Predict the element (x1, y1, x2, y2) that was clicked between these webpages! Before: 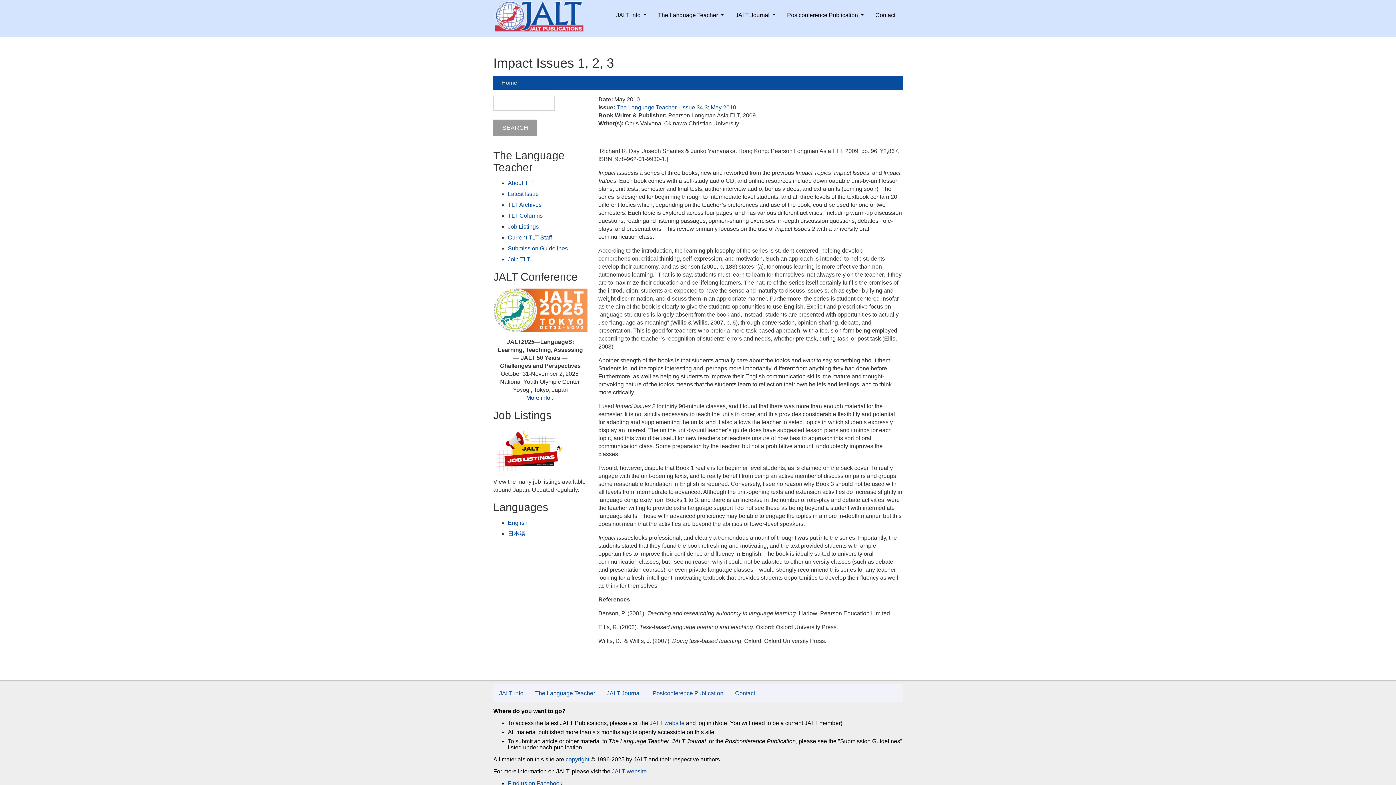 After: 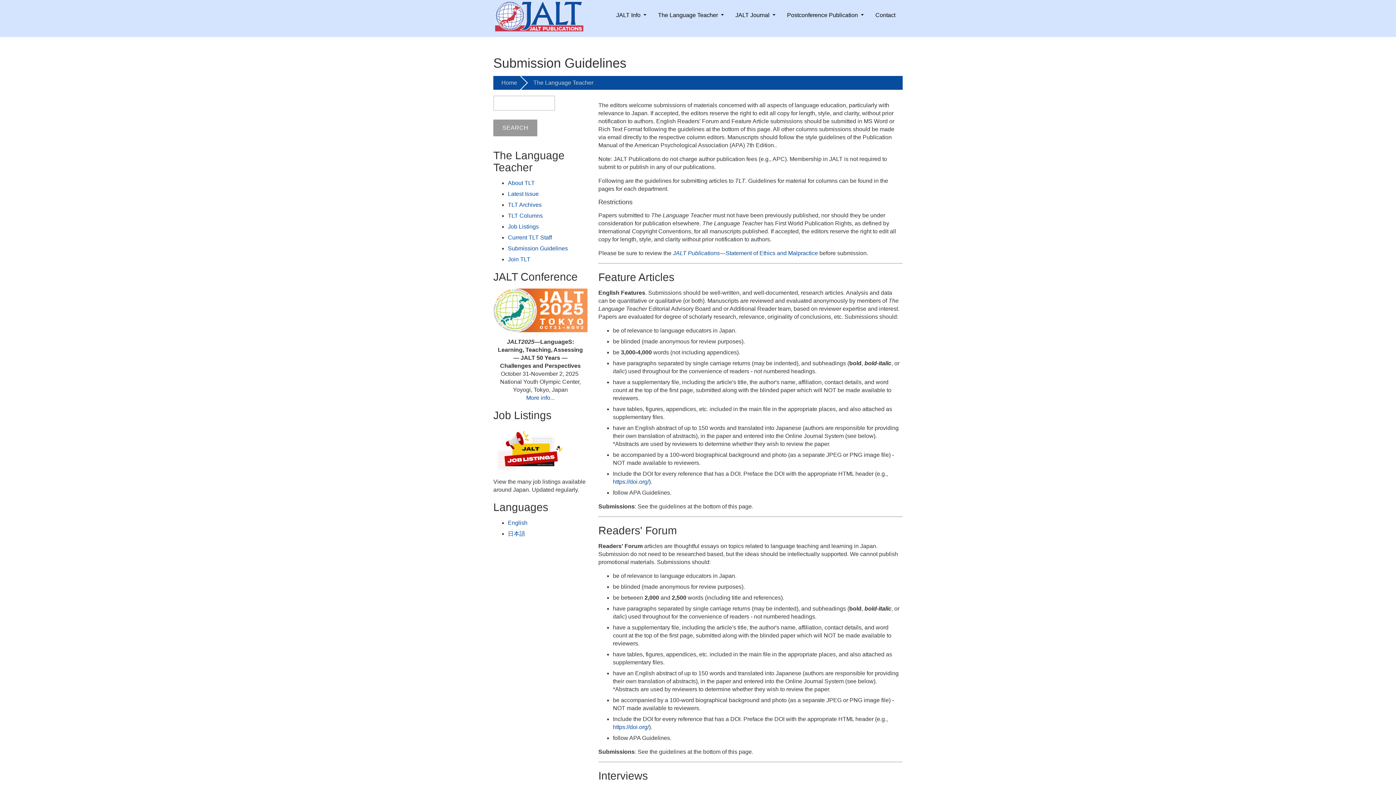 Action: bbox: (508, 245, 568, 251) label: Submission Guidelines